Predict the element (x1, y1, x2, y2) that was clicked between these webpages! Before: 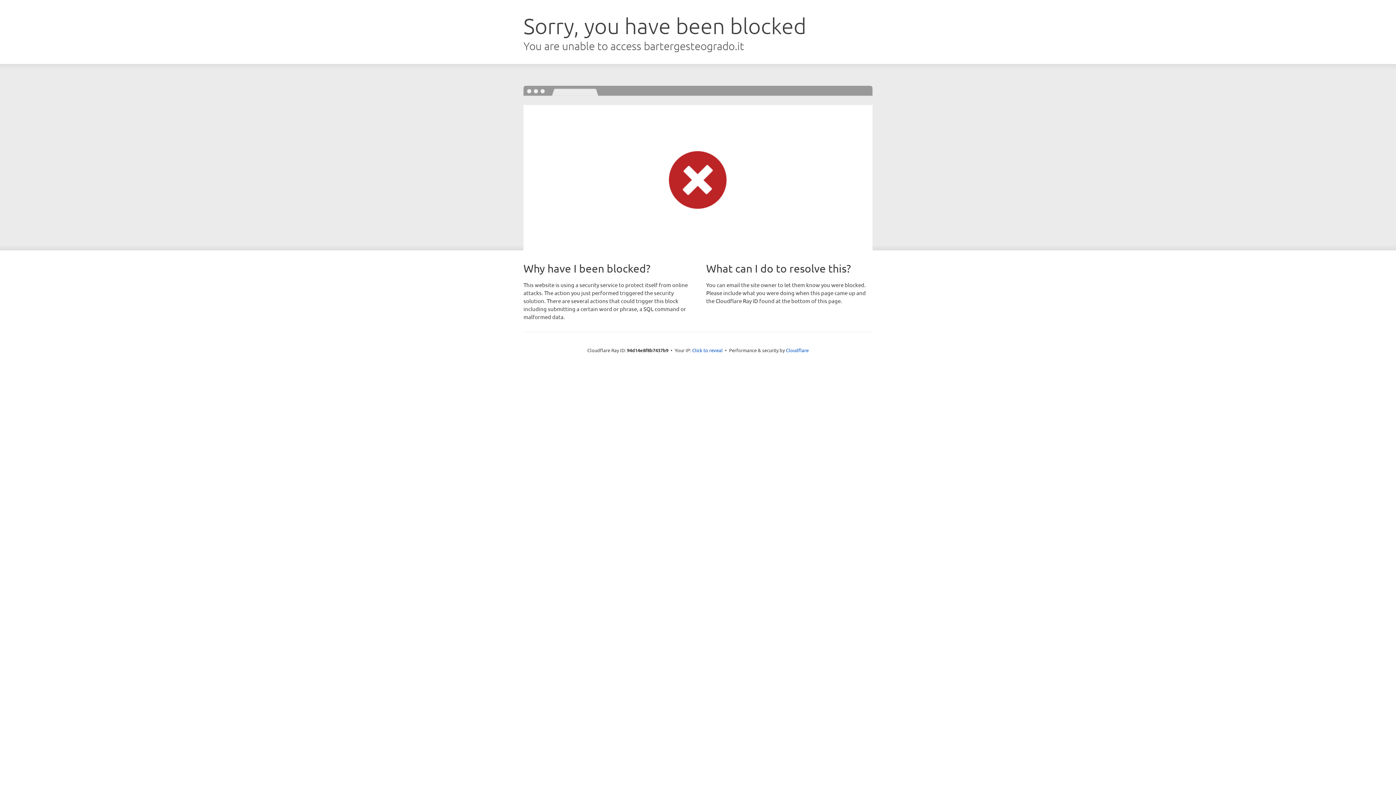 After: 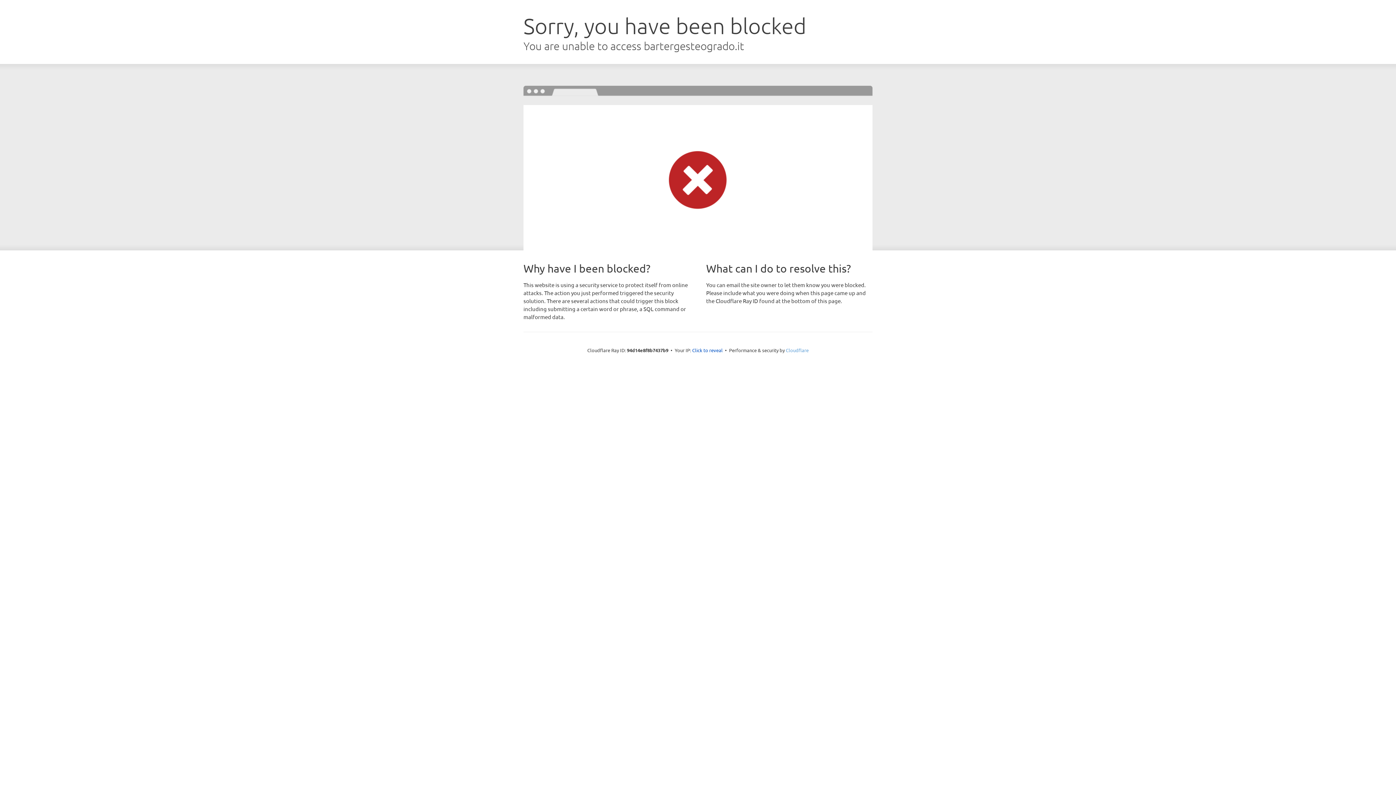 Action: bbox: (786, 347, 808, 353) label: Cloudflare